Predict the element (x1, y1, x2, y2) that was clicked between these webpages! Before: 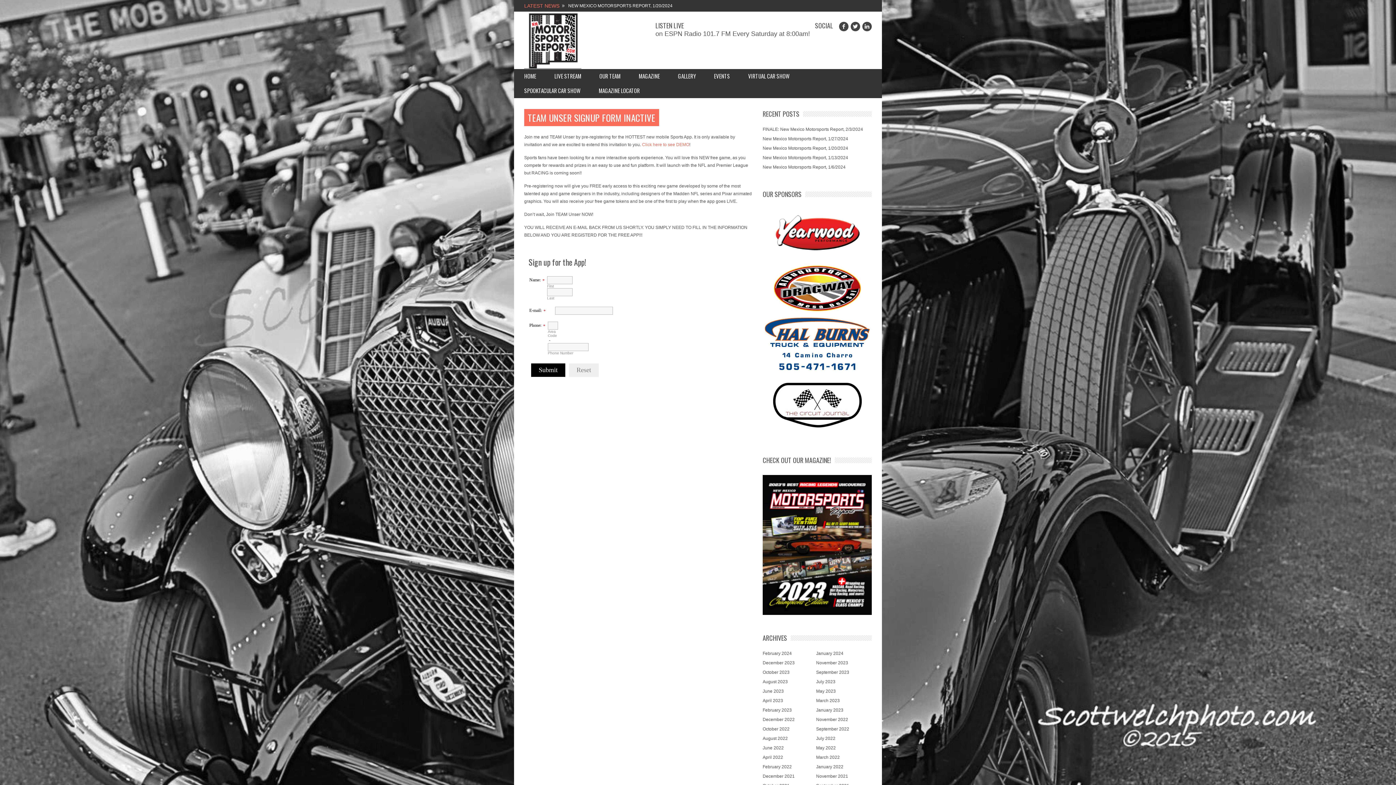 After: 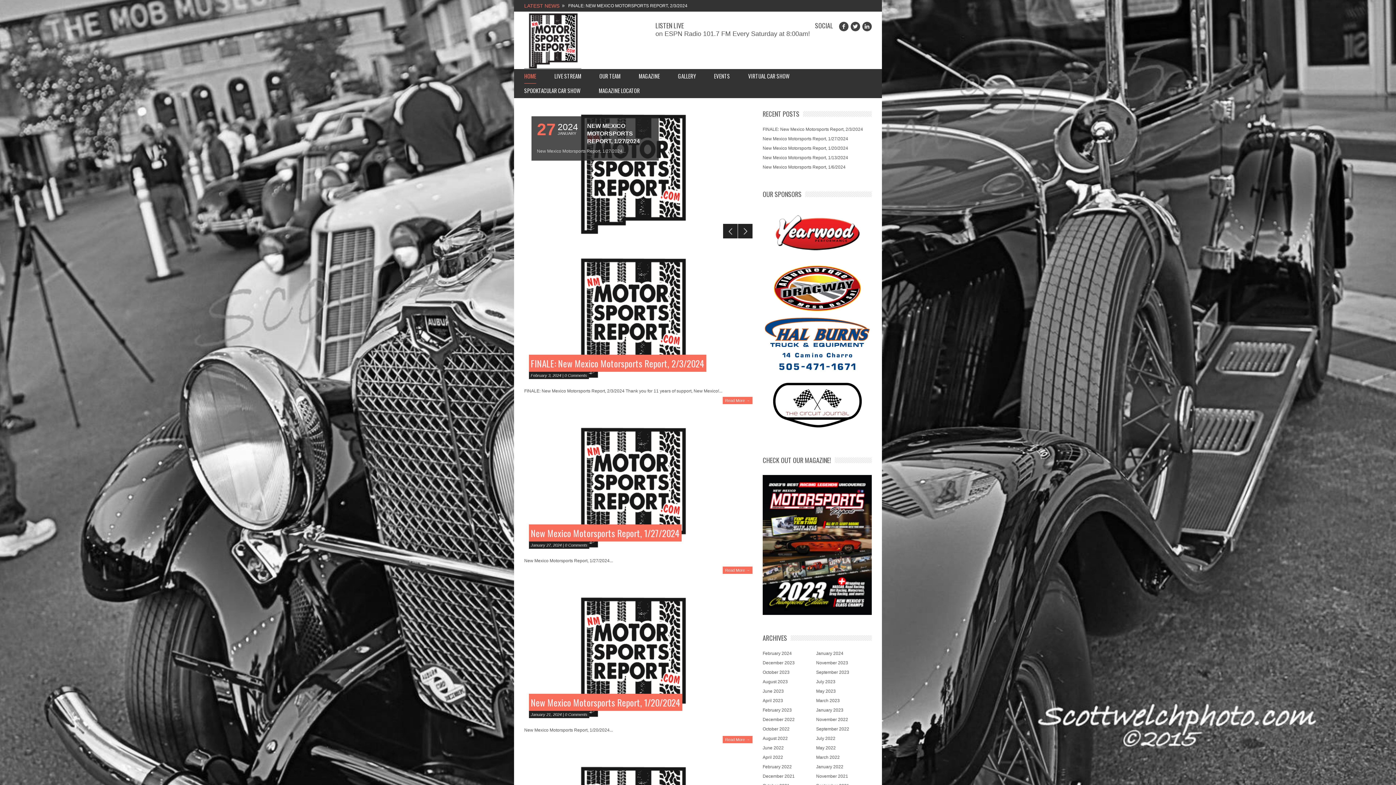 Action: label: HOME bbox: (524, 69, 536, 83)